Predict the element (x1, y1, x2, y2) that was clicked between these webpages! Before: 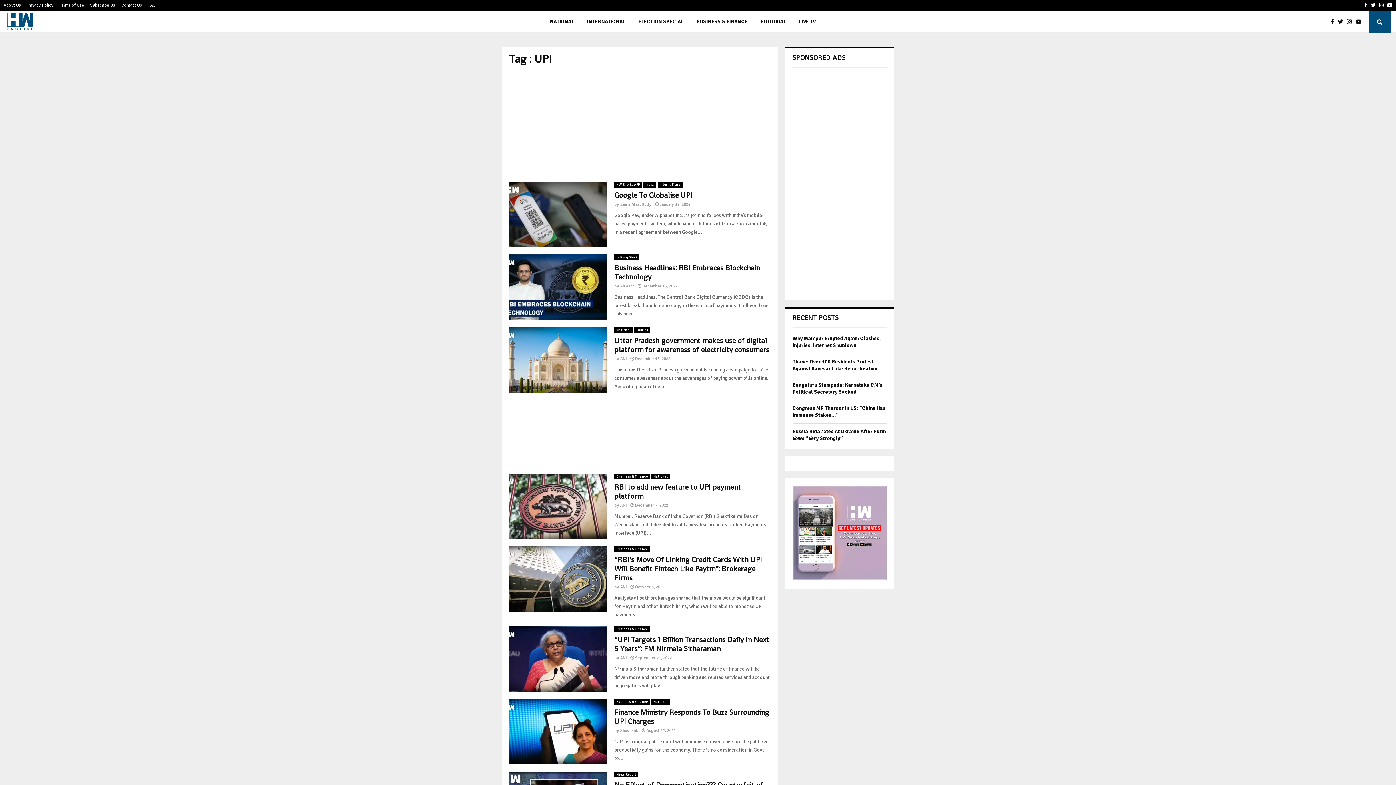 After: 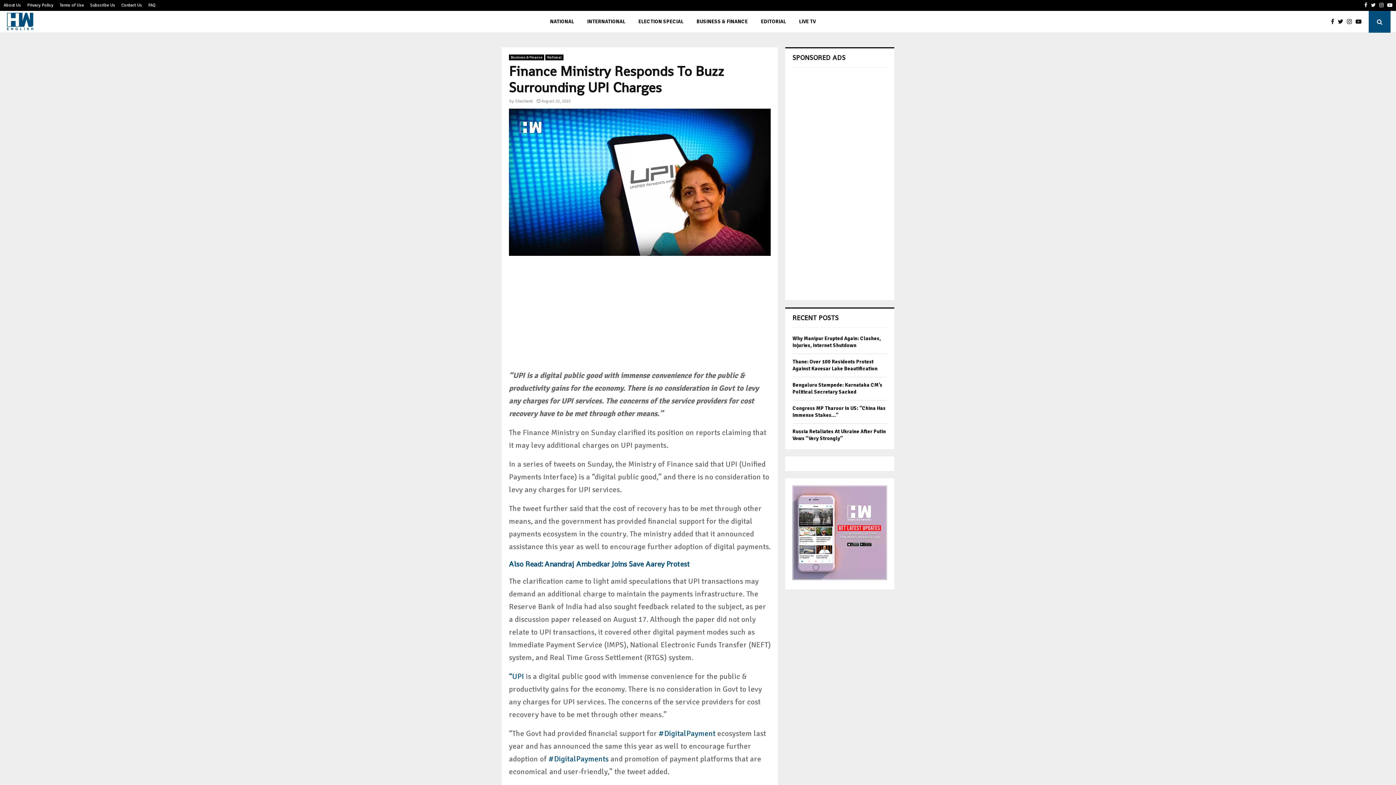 Action: bbox: (614, 708, 769, 726) label: Finance Ministry Responds To Buzz Surrounding UPI Charges